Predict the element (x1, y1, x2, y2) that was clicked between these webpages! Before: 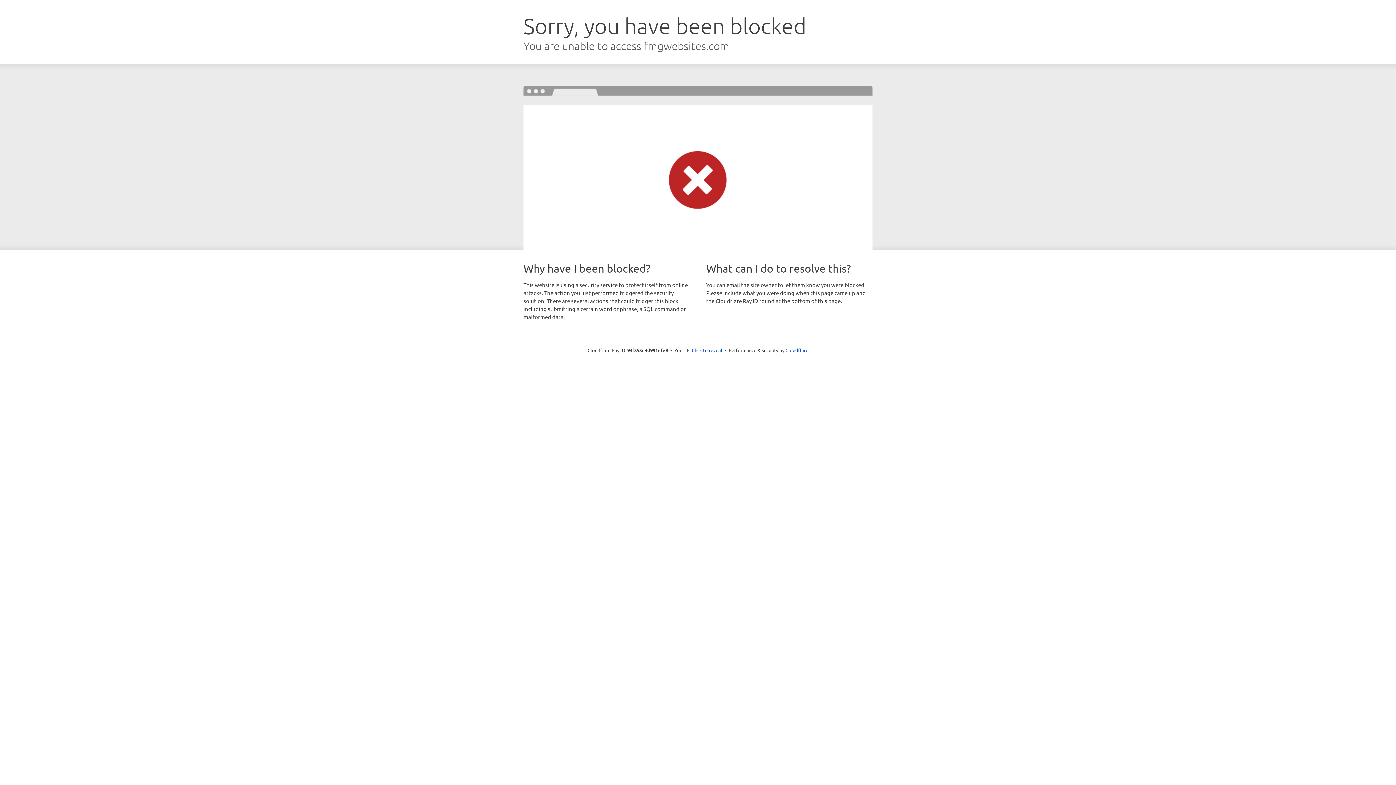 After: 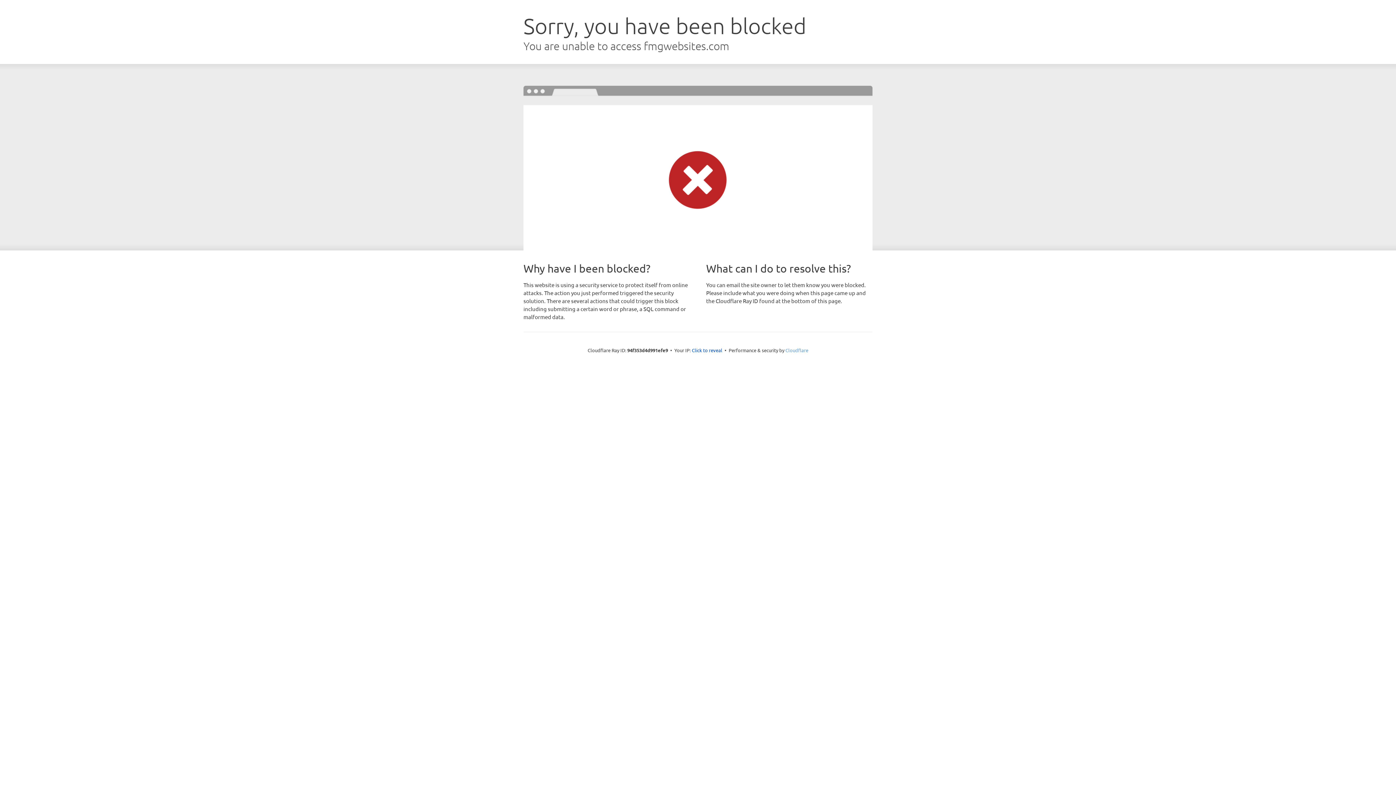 Action: bbox: (785, 347, 808, 353) label: Cloudflare